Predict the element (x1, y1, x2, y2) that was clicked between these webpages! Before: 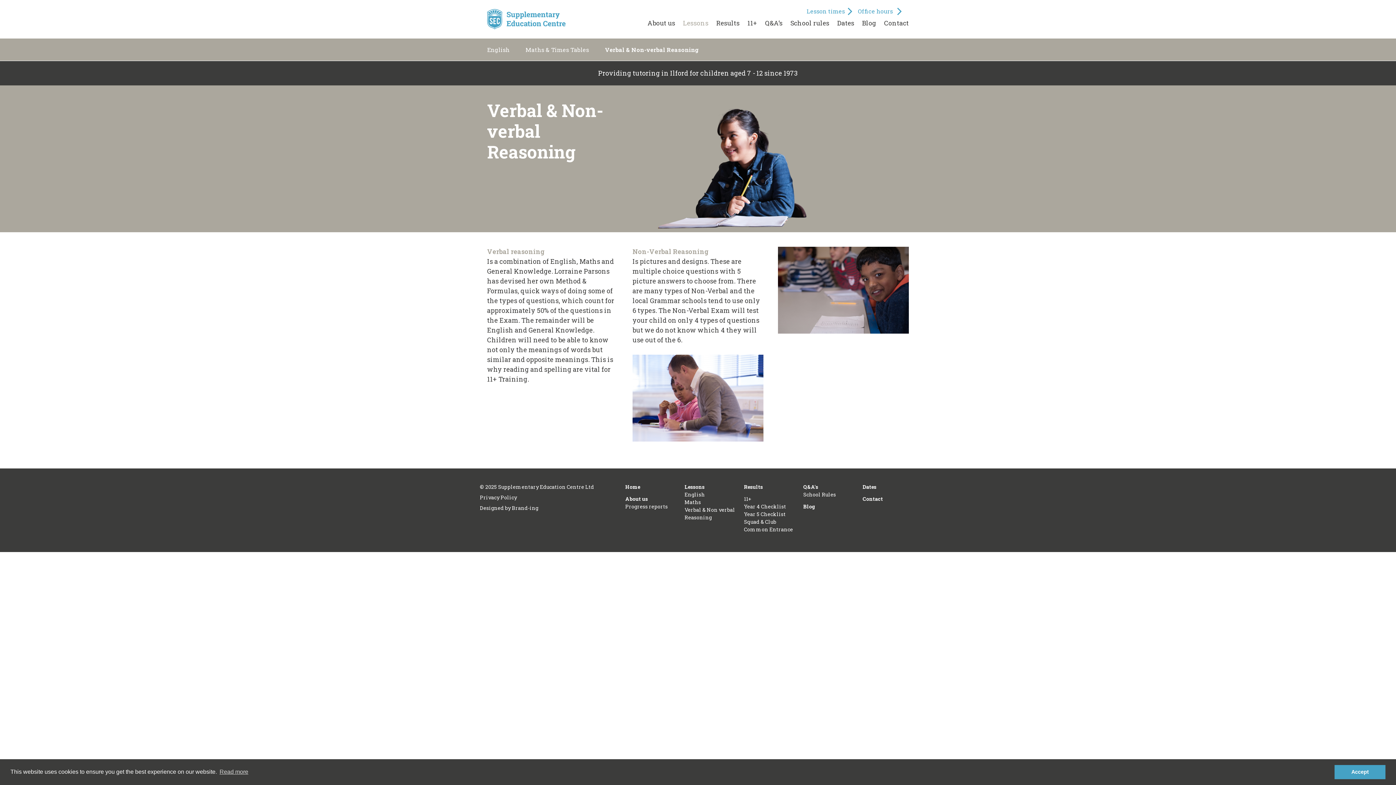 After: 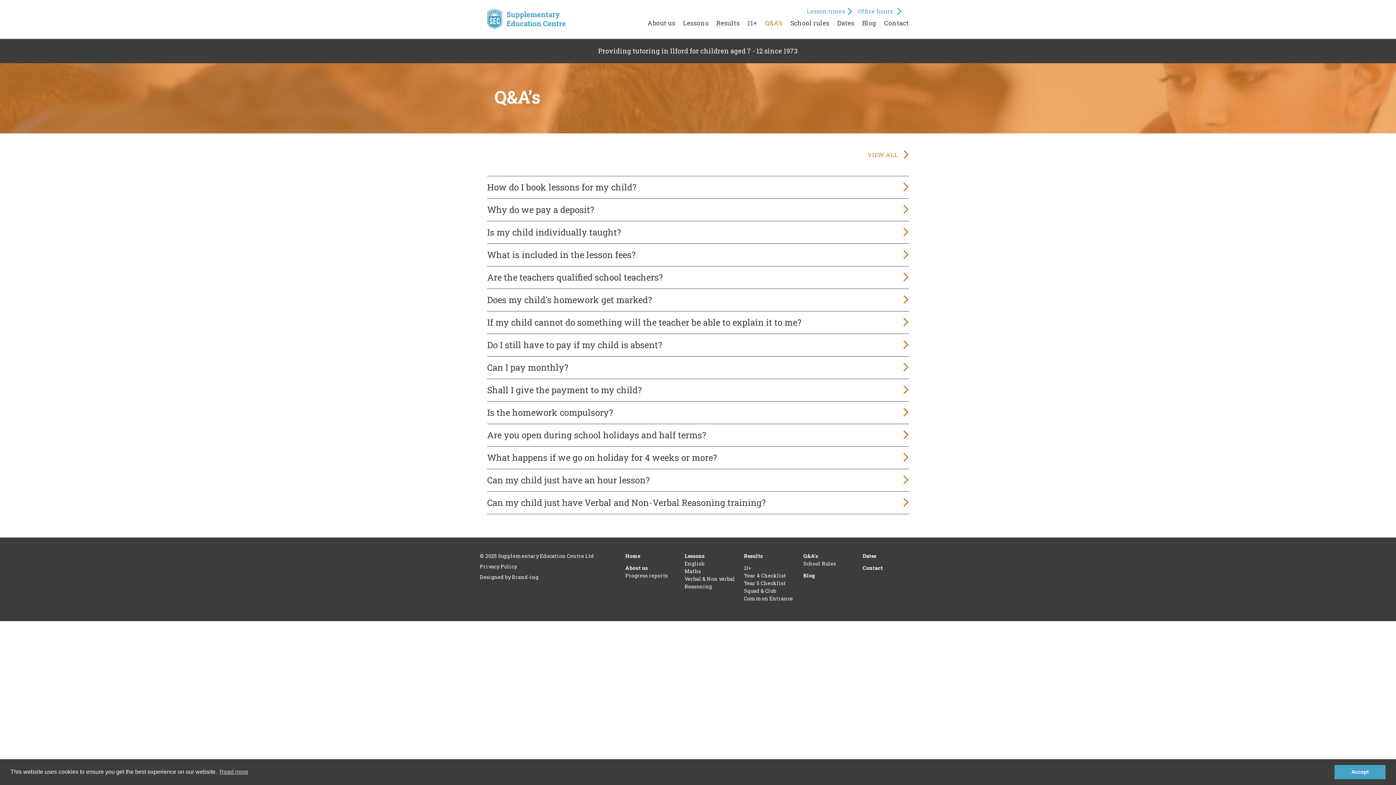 Action: label: Q&A’s bbox: (765, 18, 782, 27)